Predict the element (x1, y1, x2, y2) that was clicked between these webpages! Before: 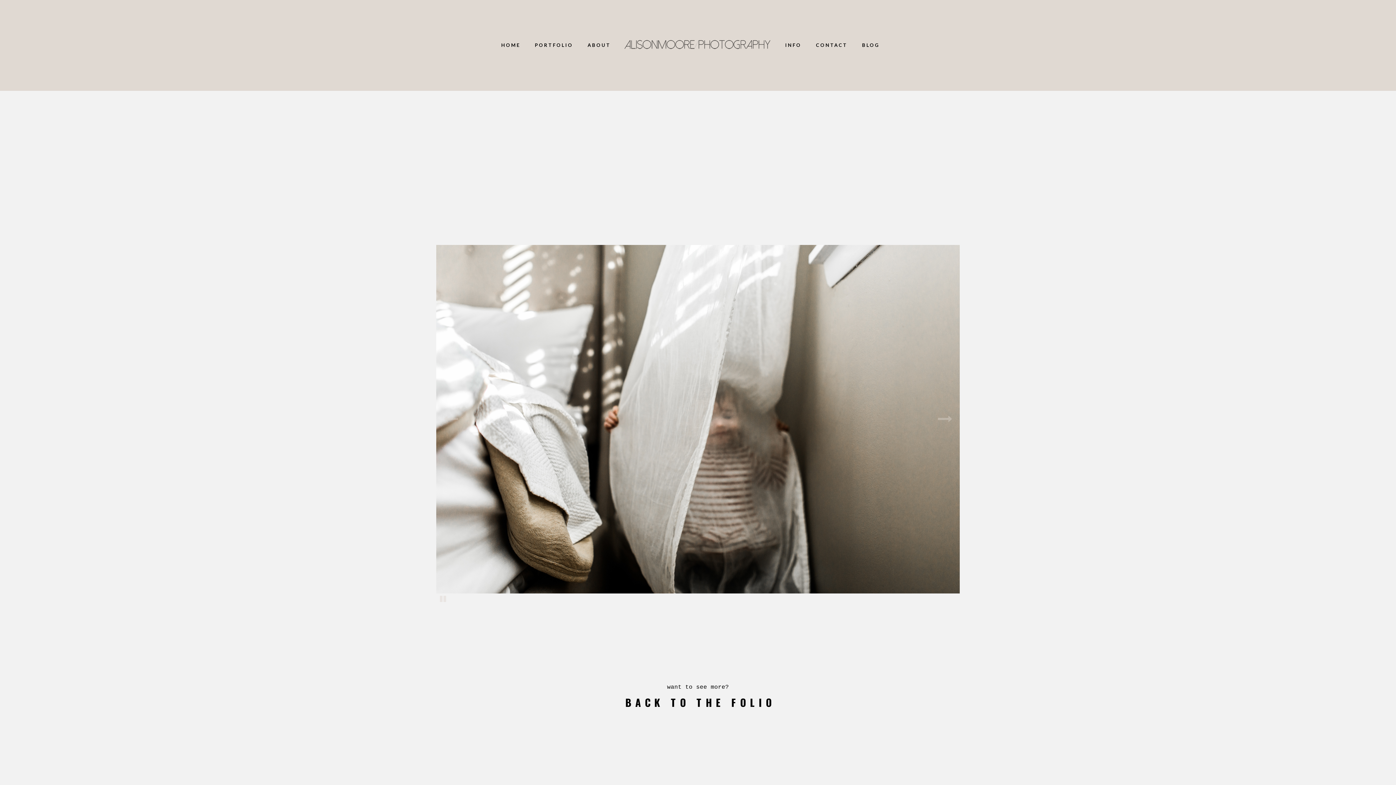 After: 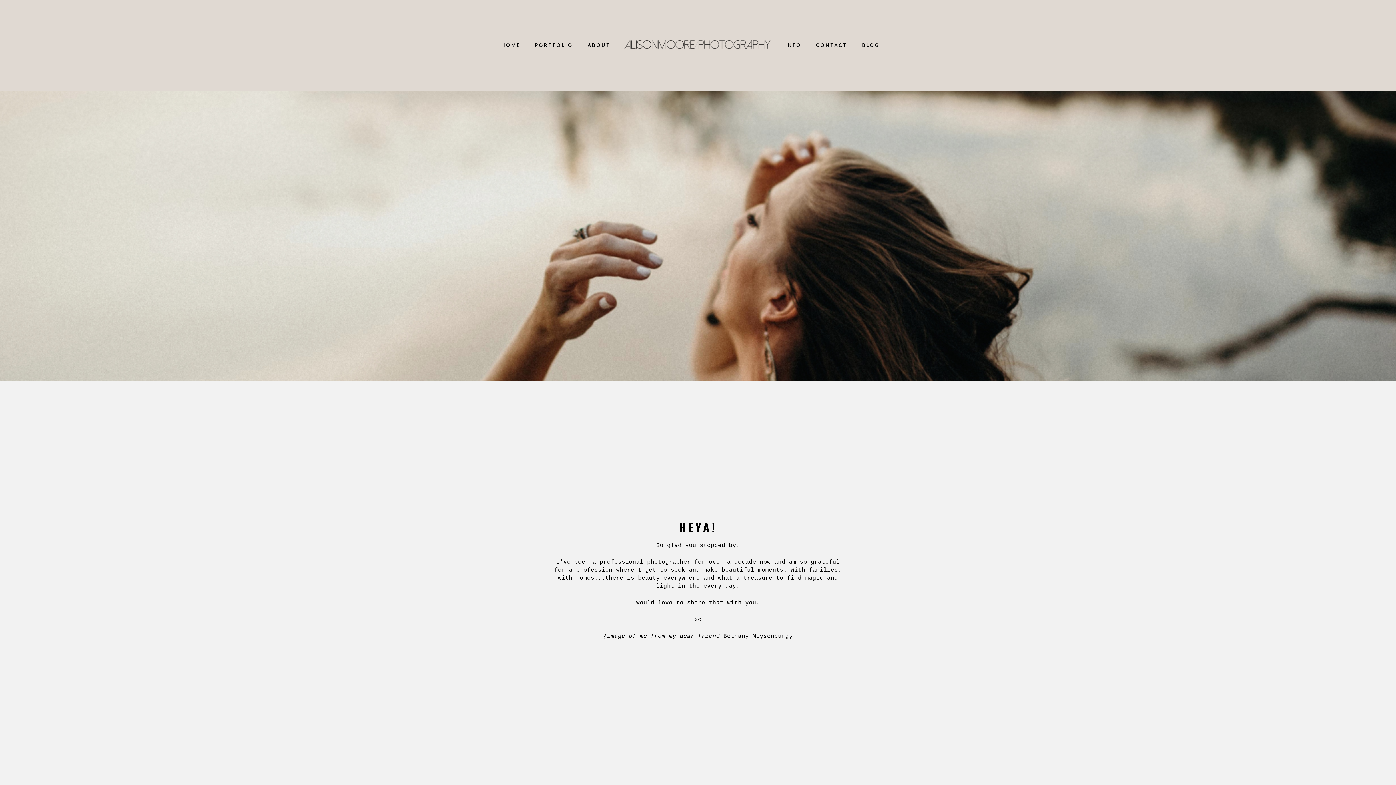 Action: bbox: (587, 42, 610, 48) label: ABOUT